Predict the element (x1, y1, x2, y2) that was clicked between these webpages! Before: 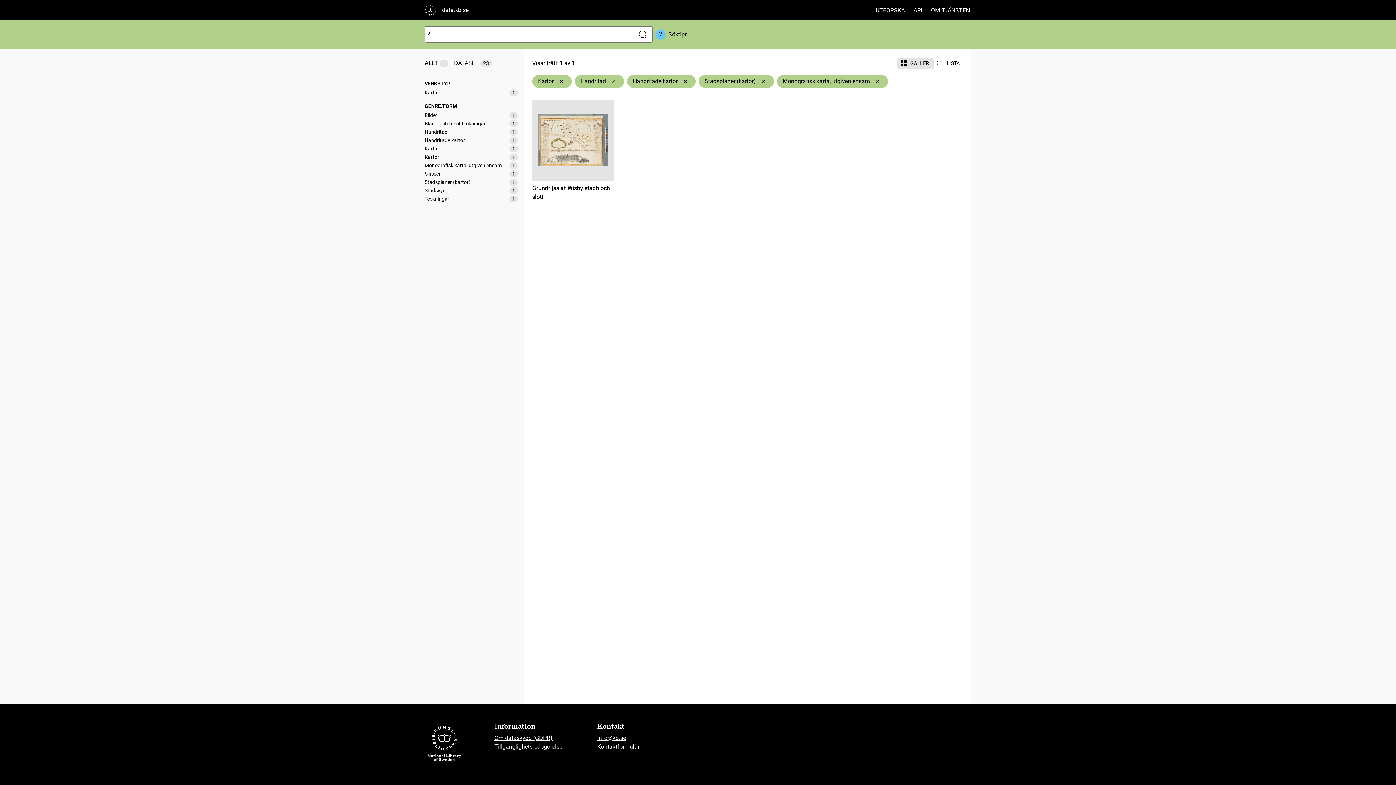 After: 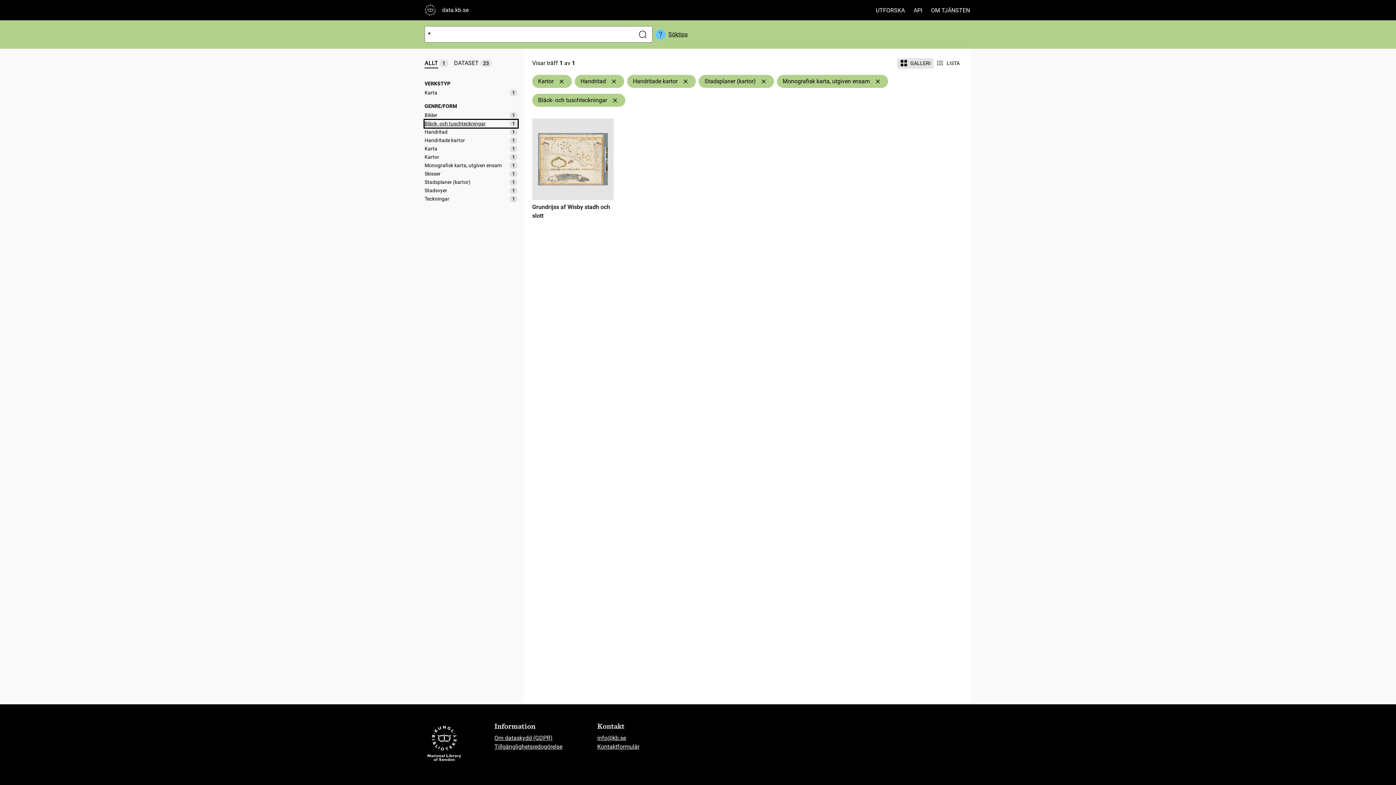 Action: label: Bläck- och tuschteckningar
1 bbox: (424, 120, 517, 127)